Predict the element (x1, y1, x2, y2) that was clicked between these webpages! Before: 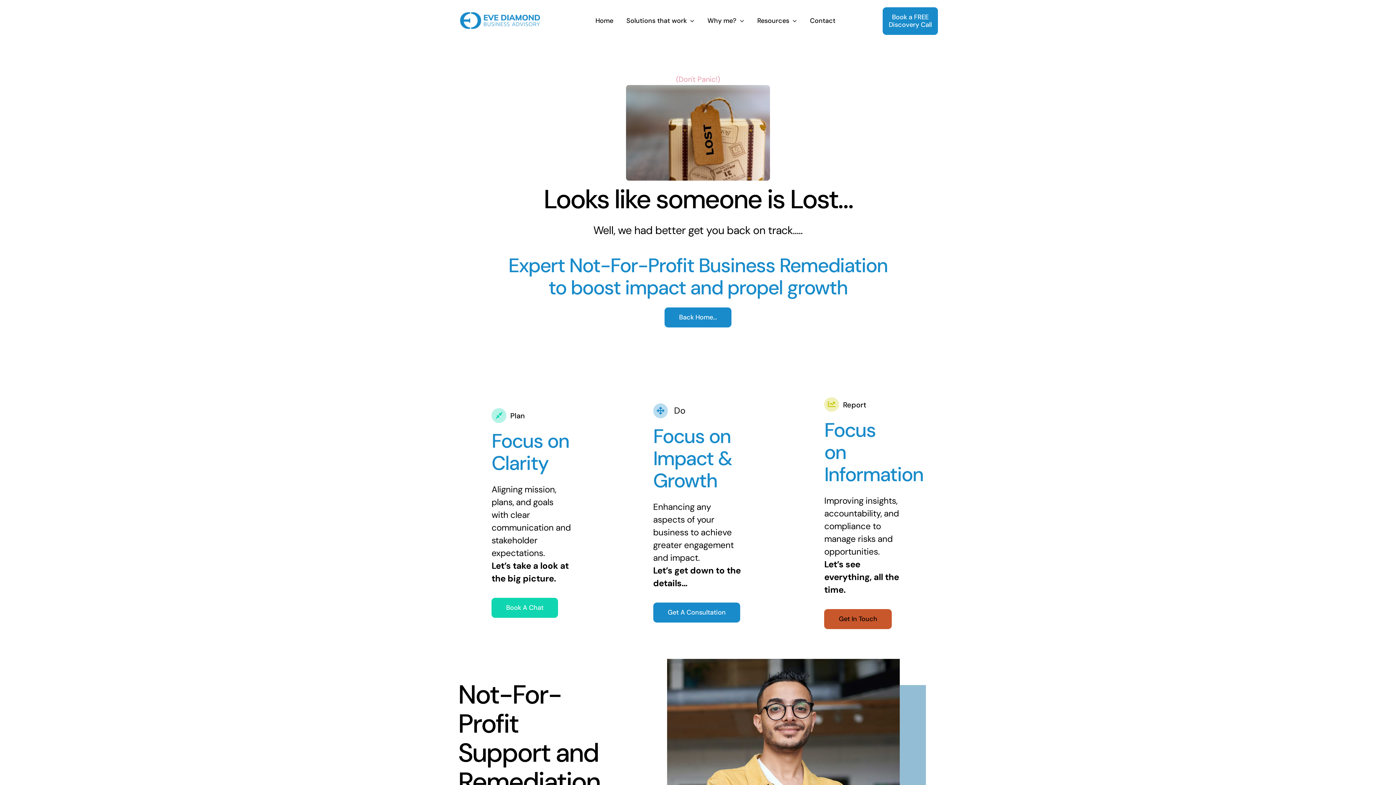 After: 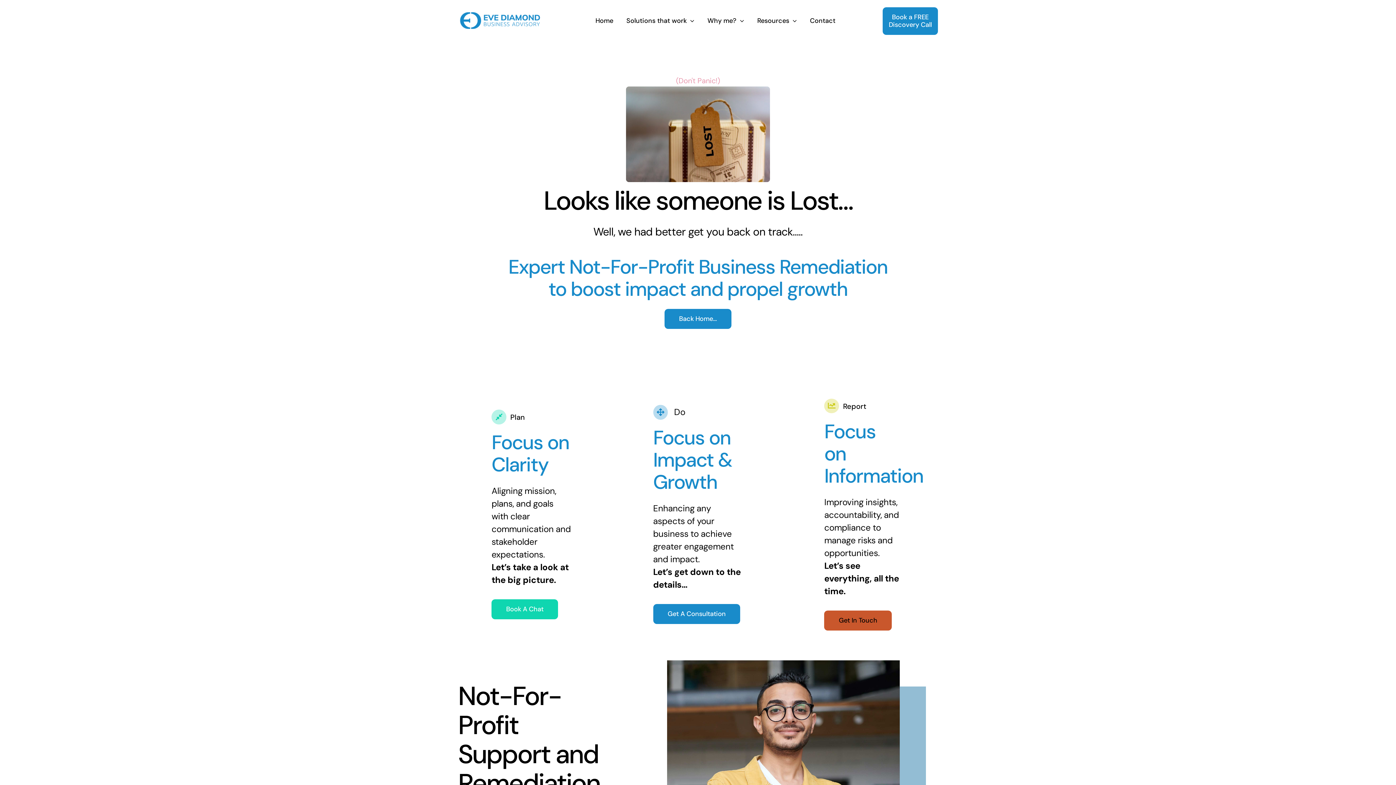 Action: bbox: (824, 609, 892, 629) label: Get In Touch